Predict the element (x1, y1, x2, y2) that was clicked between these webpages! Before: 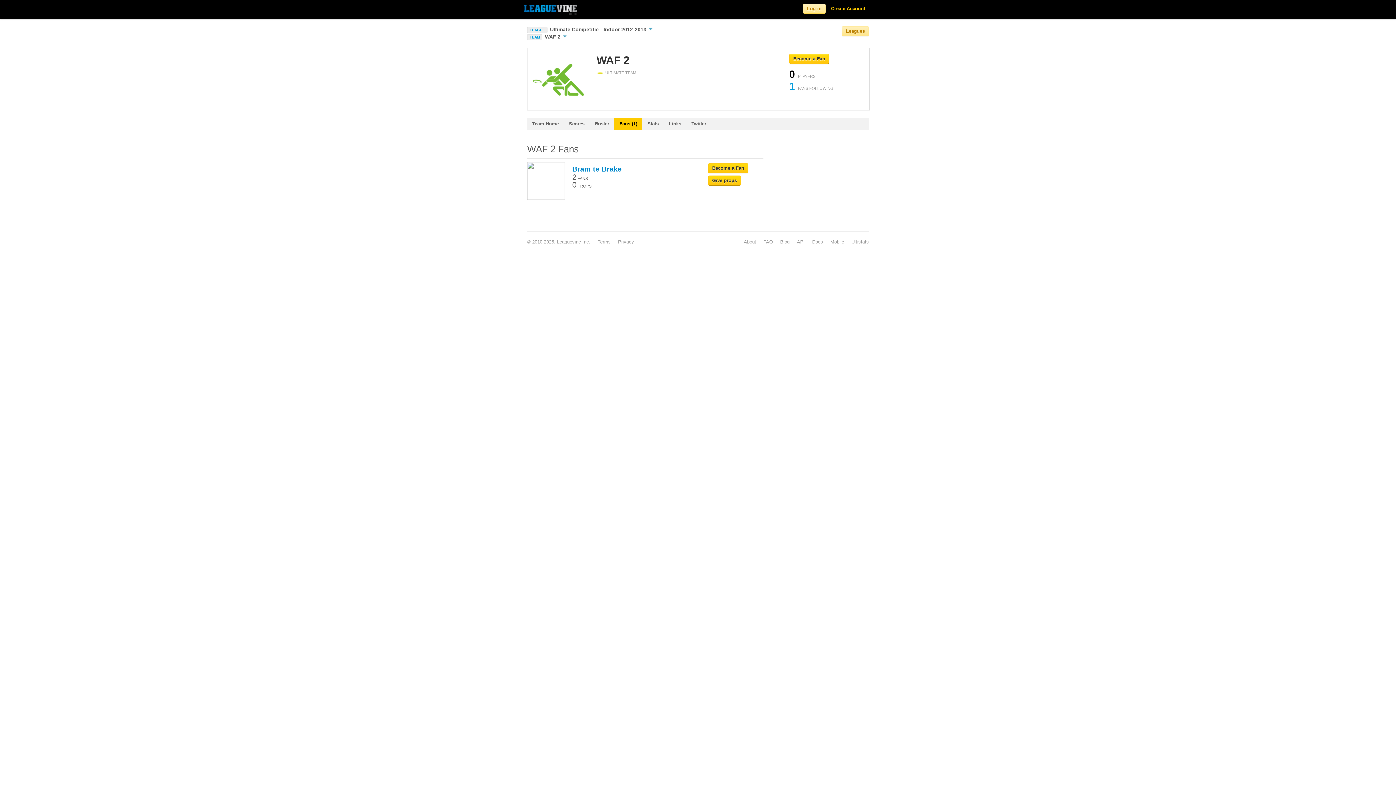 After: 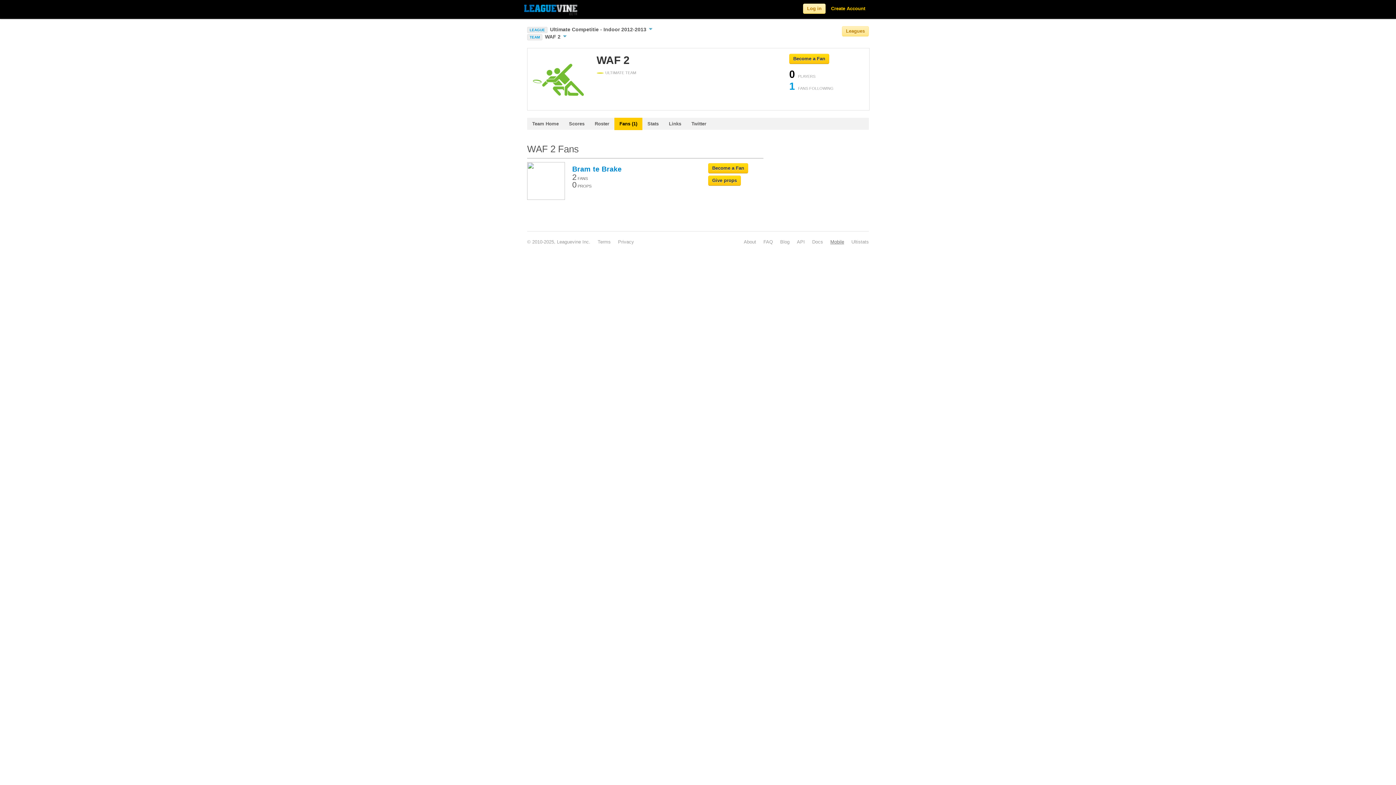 Action: bbox: (830, 239, 844, 244) label: Mobile